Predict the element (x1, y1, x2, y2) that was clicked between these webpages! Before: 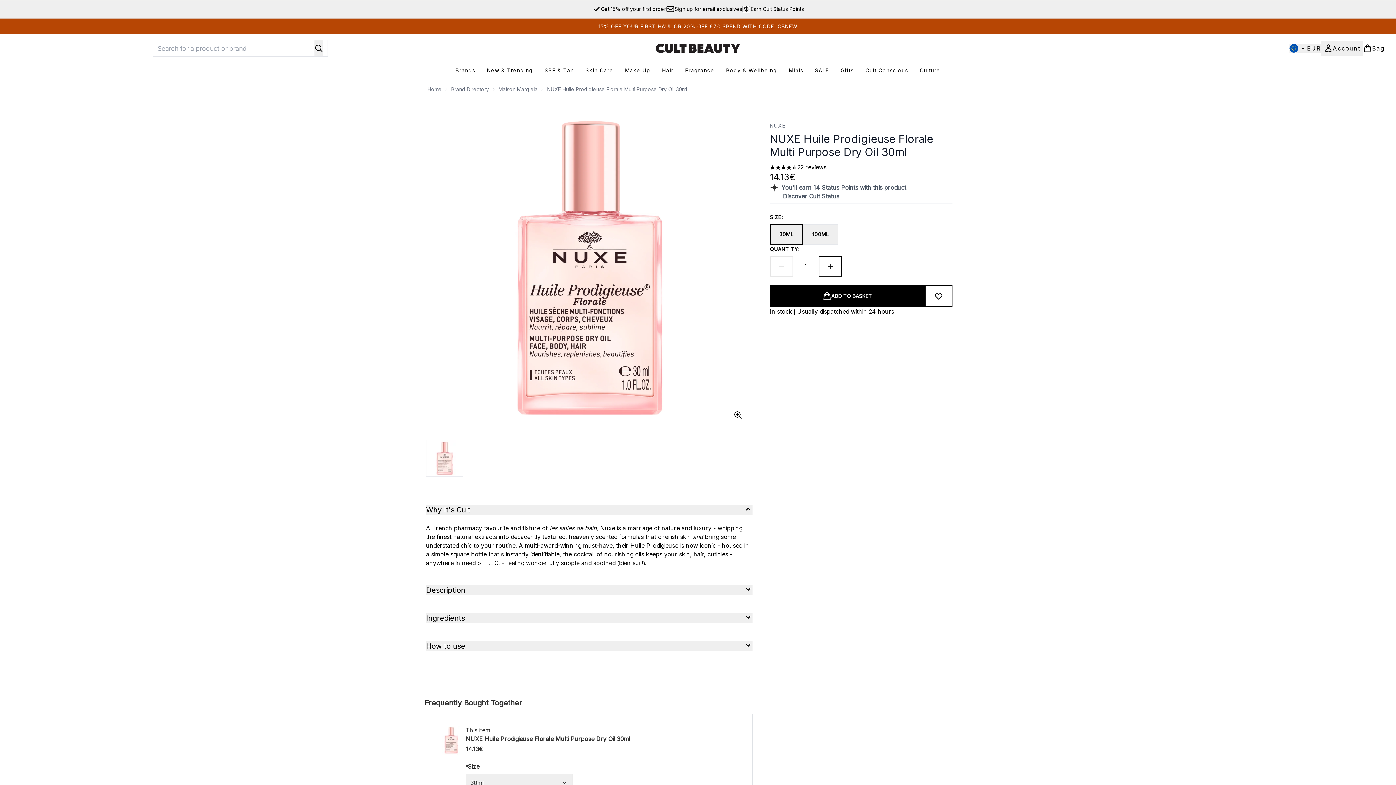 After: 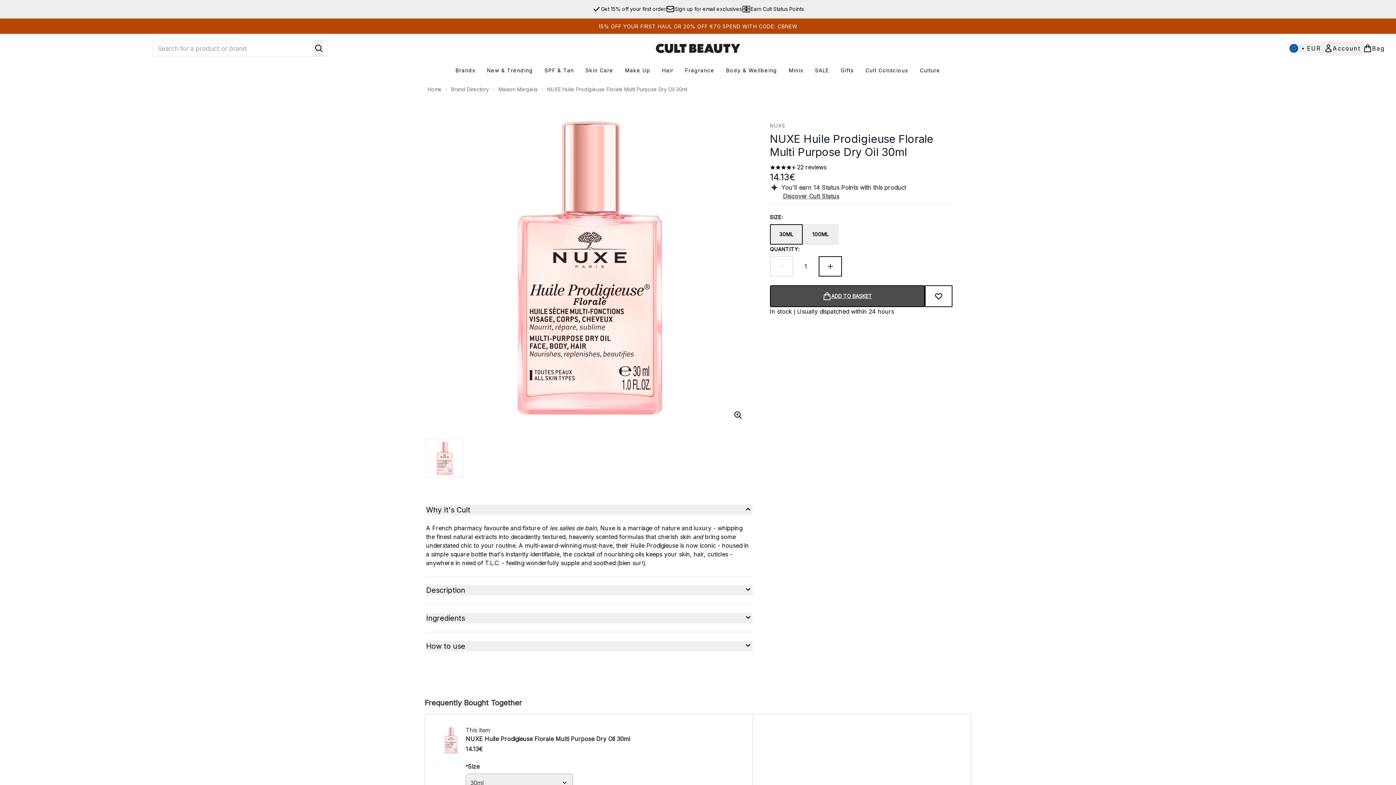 Action: label: Add product to basket bbox: (770, 285, 925, 307)